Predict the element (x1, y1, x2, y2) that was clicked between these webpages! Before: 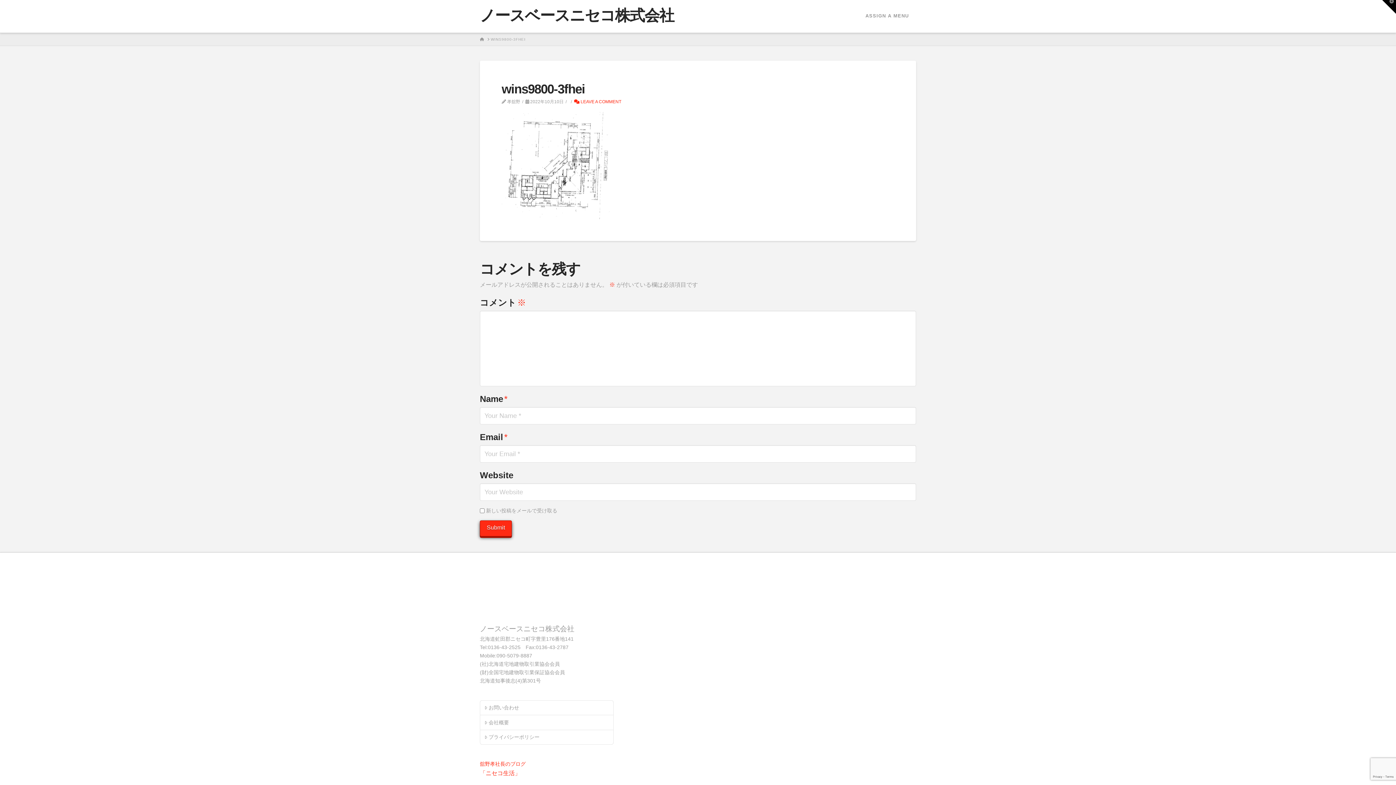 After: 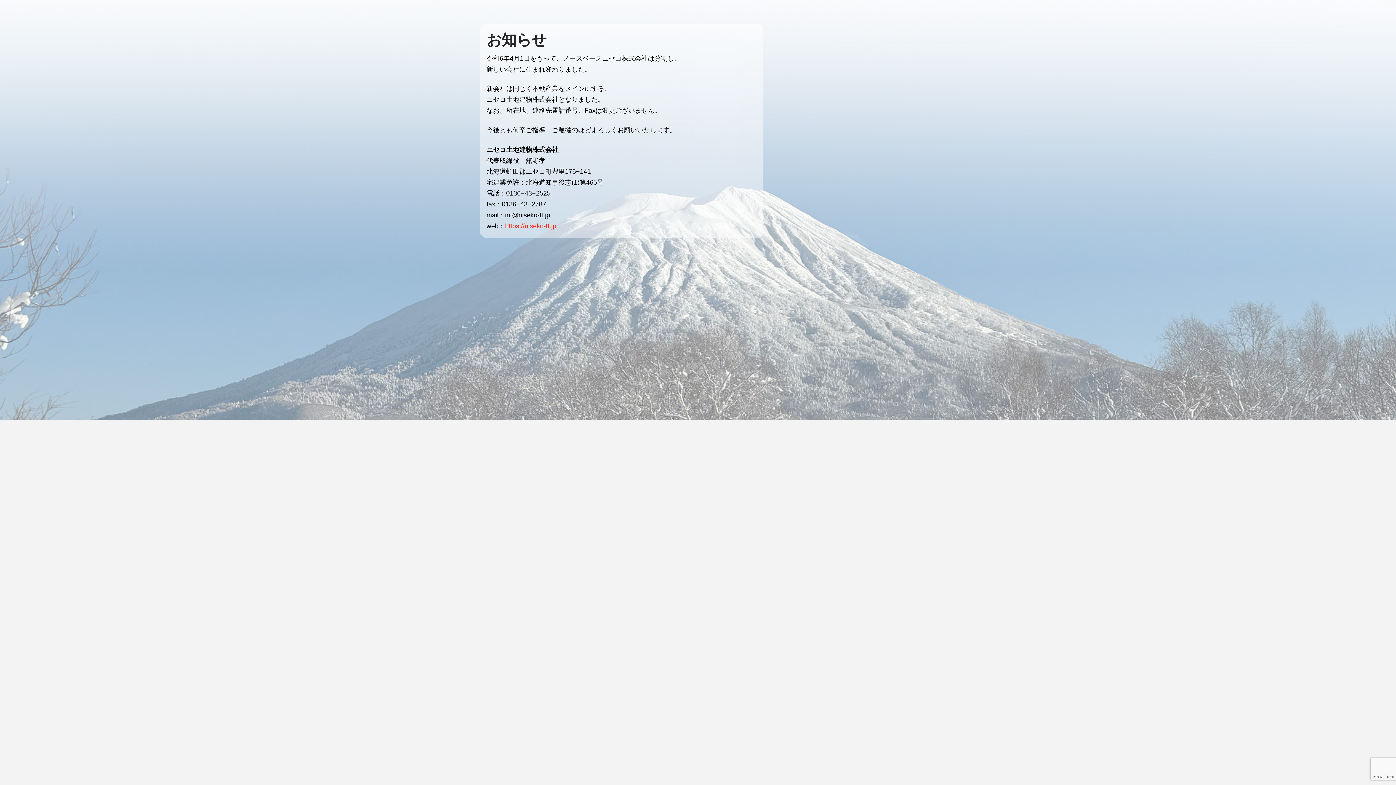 Action: label: HOME bbox: (480, 36, 484, 42)